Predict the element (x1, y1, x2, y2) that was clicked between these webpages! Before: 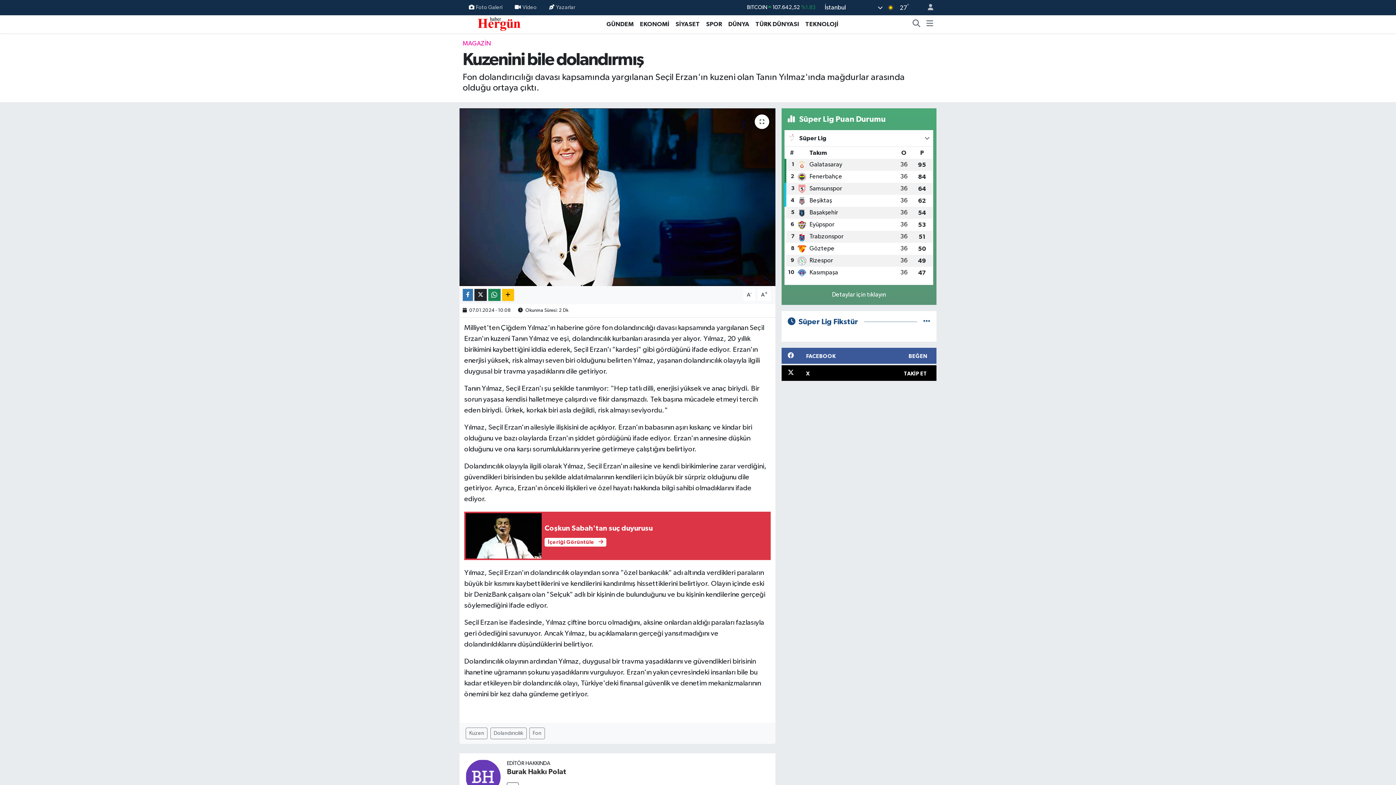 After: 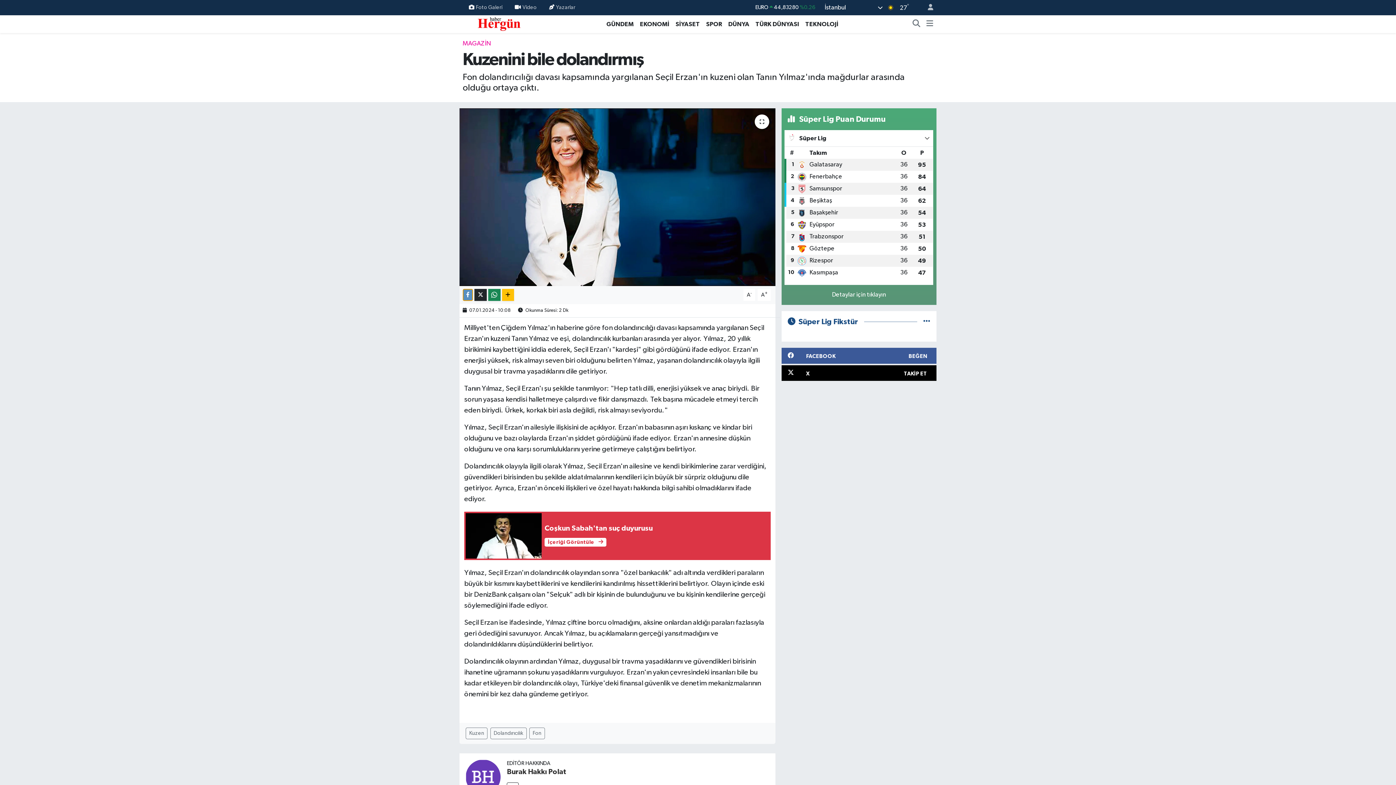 Action: bbox: (462, 289, 473, 301)